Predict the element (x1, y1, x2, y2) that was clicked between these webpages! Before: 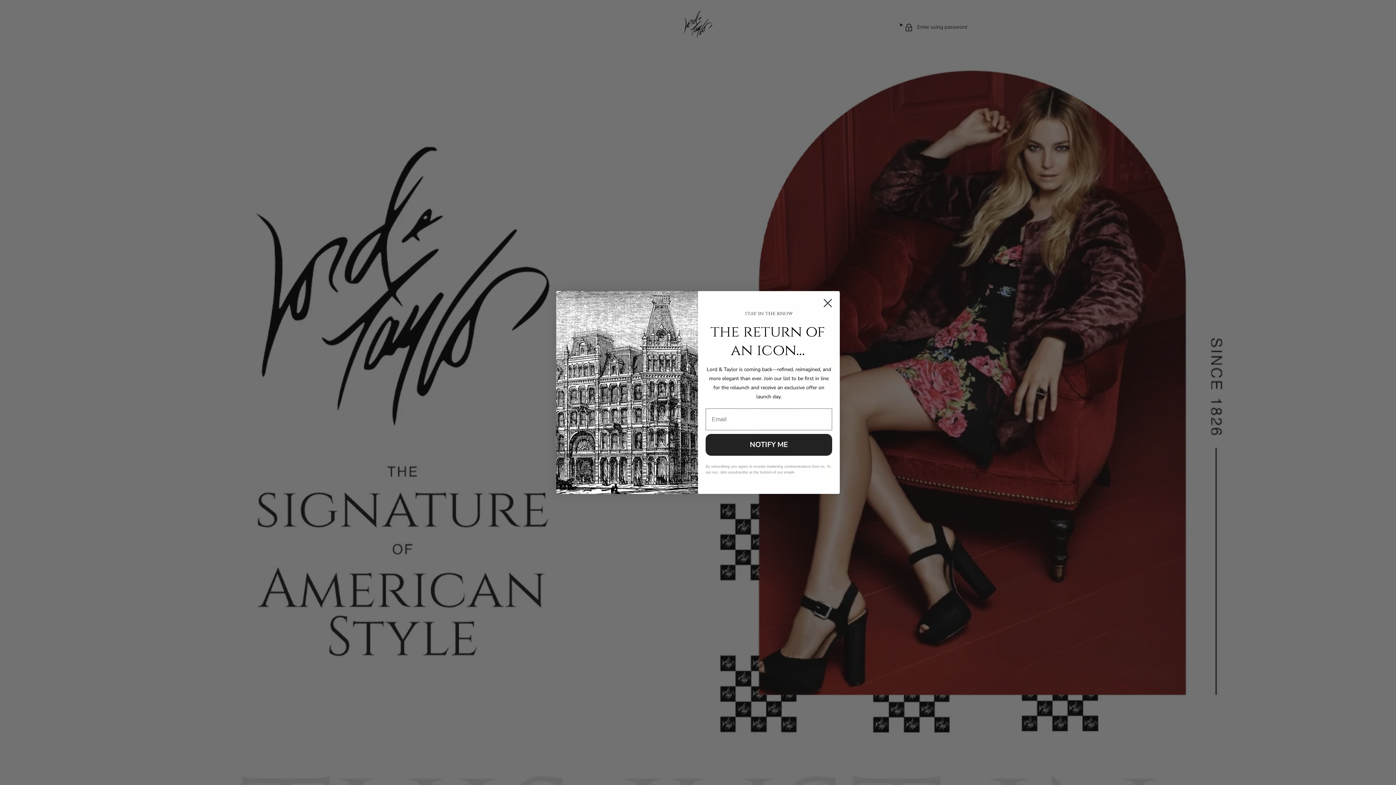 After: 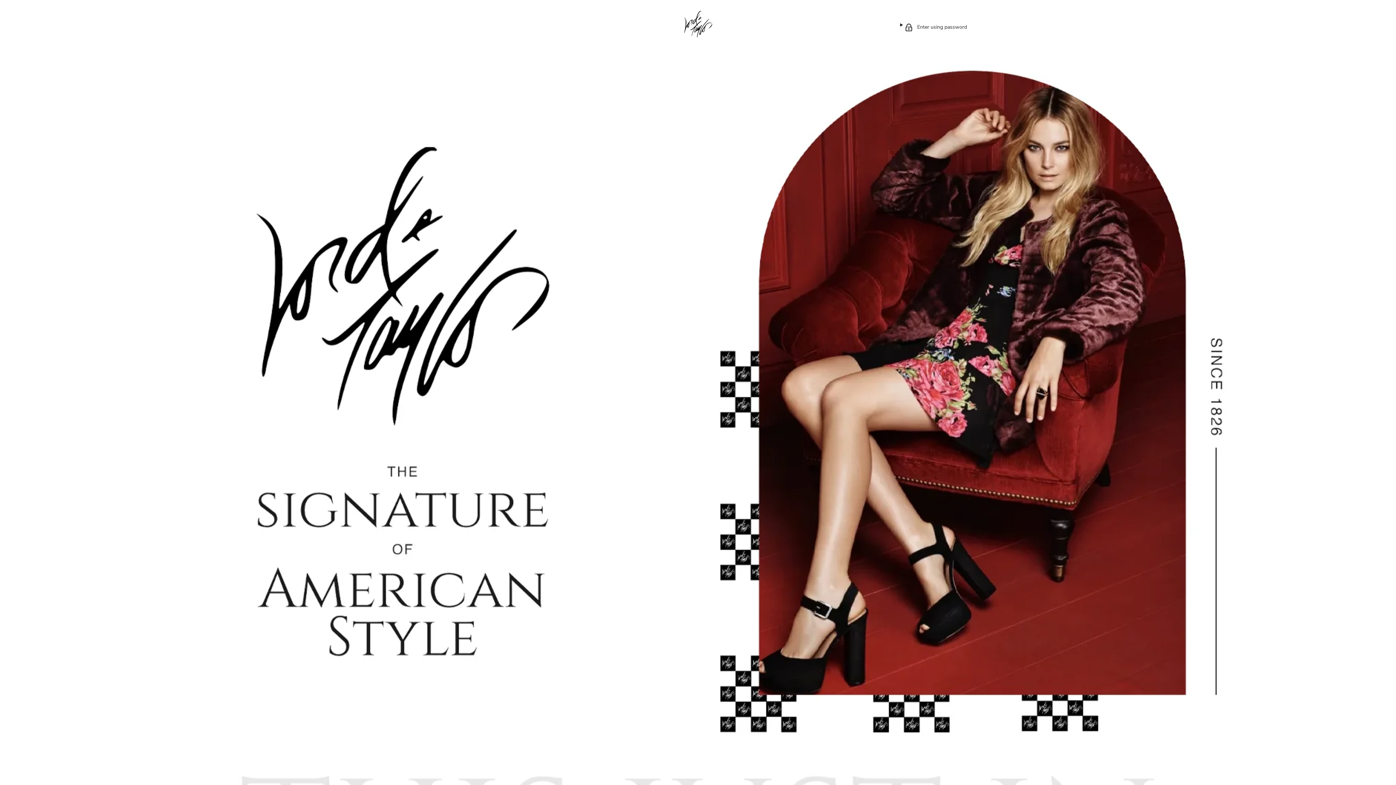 Action: bbox: (818, 294, 837, 312) label: Close dialog